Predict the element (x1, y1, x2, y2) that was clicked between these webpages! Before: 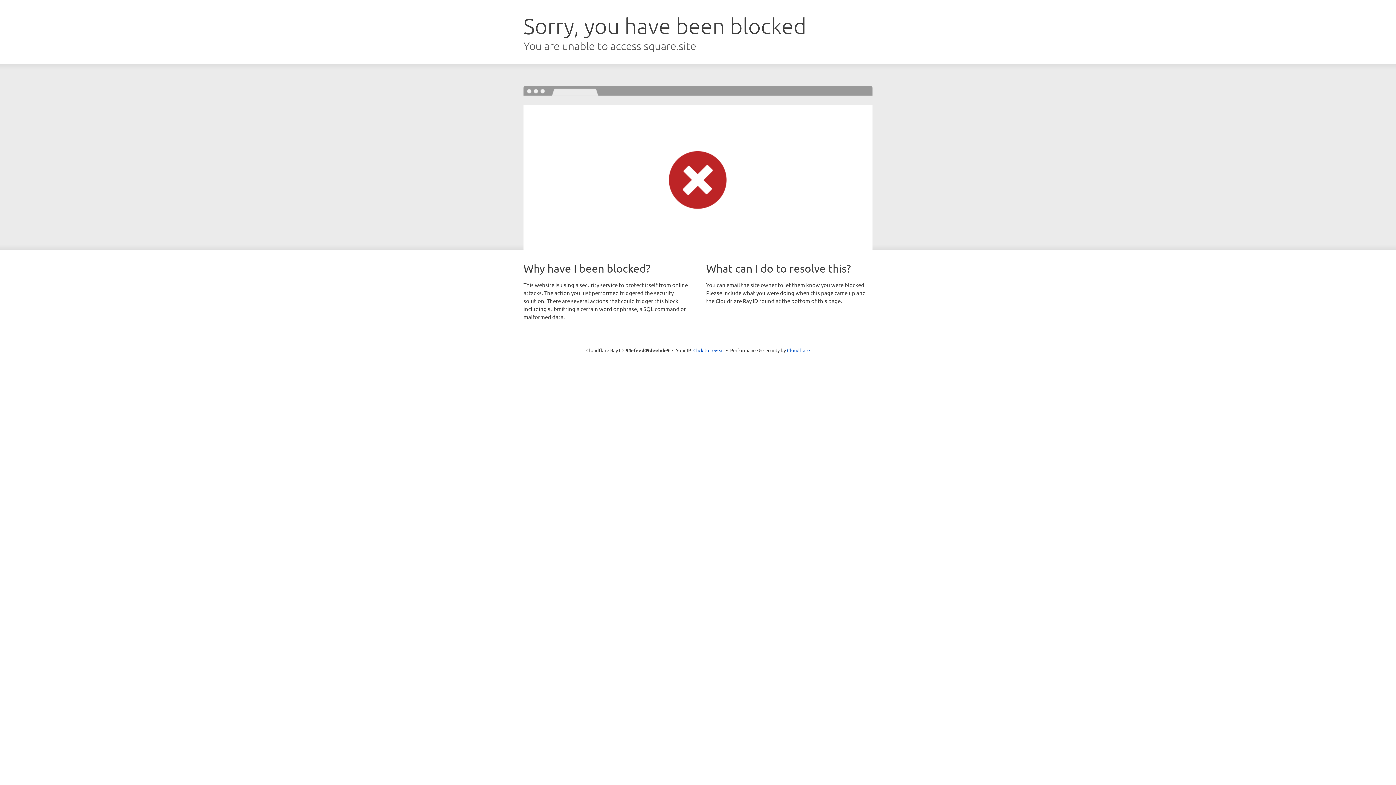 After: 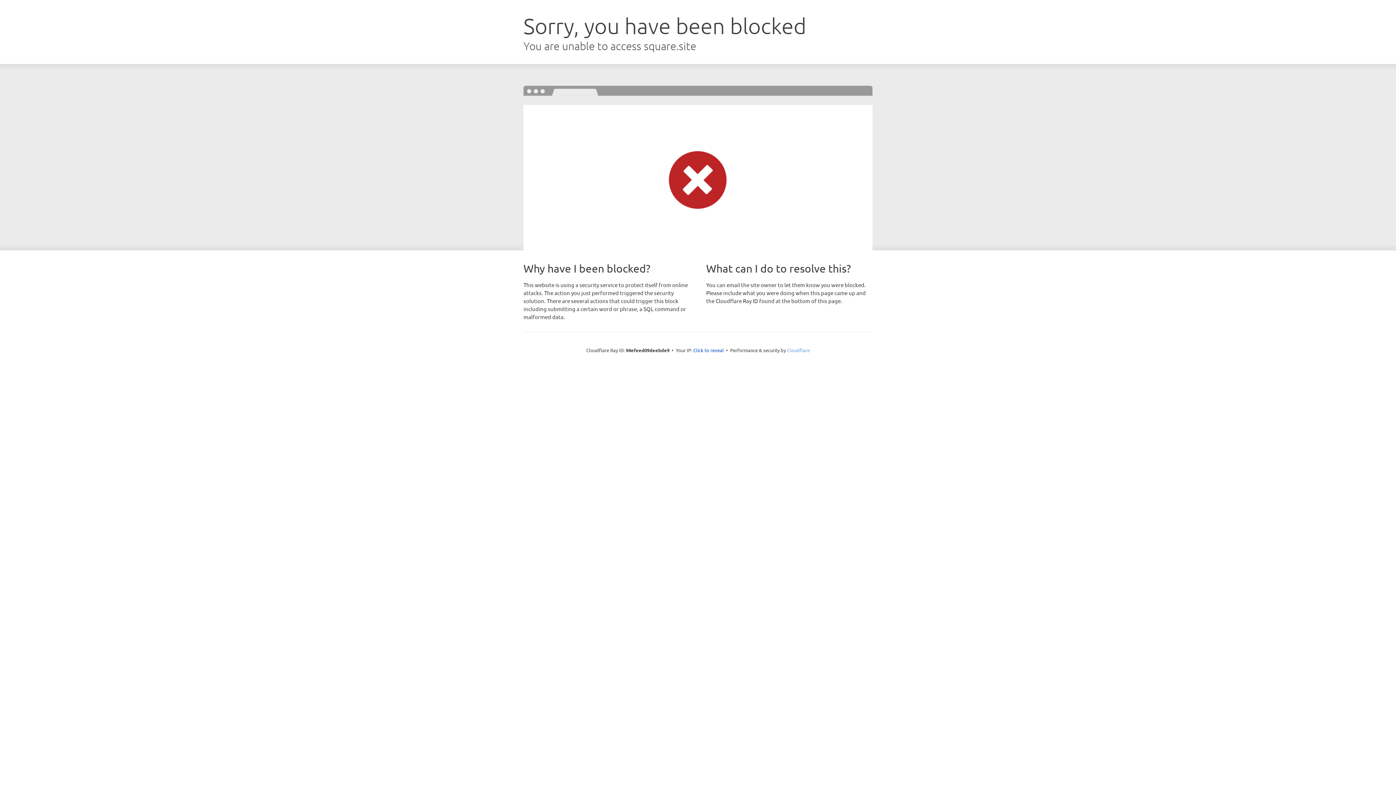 Action: label: Cloudflare bbox: (787, 347, 810, 353)